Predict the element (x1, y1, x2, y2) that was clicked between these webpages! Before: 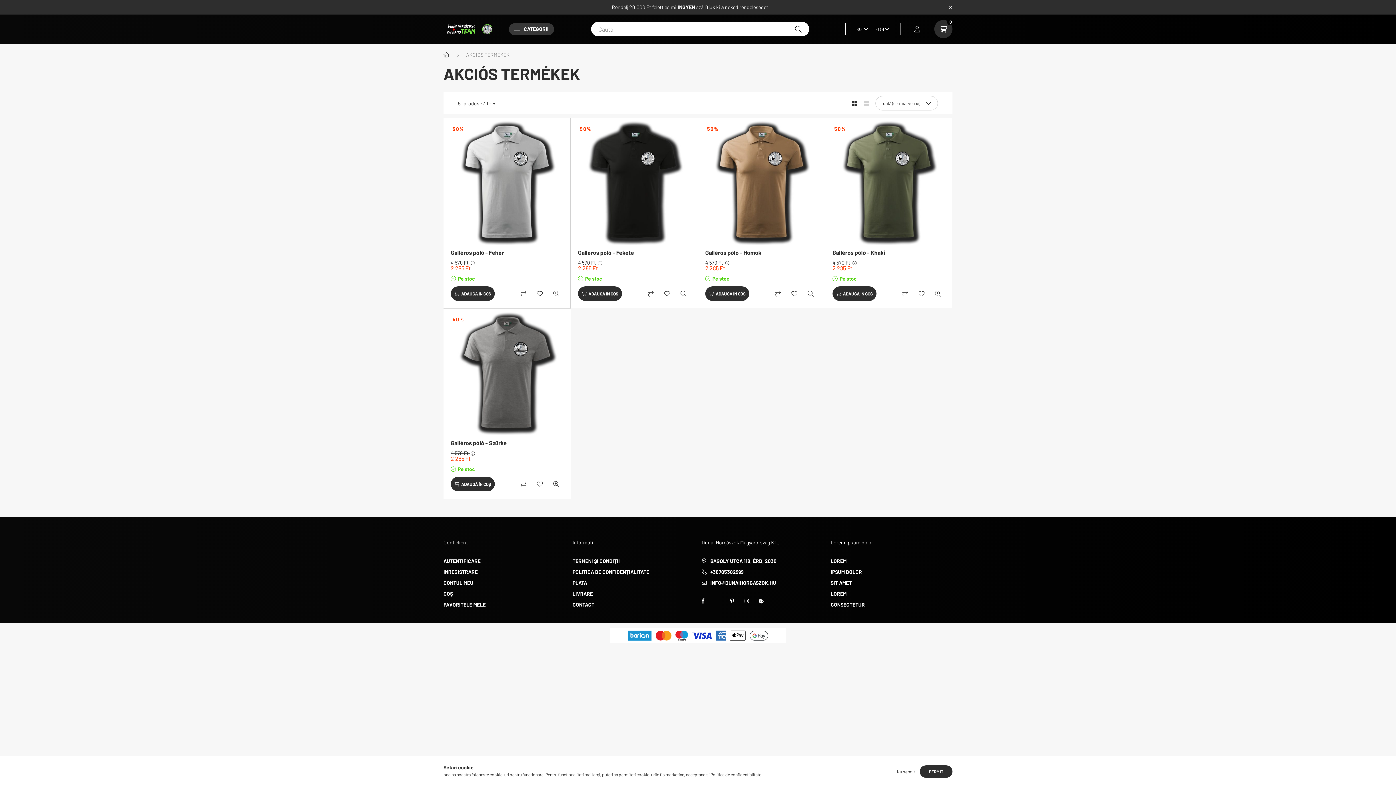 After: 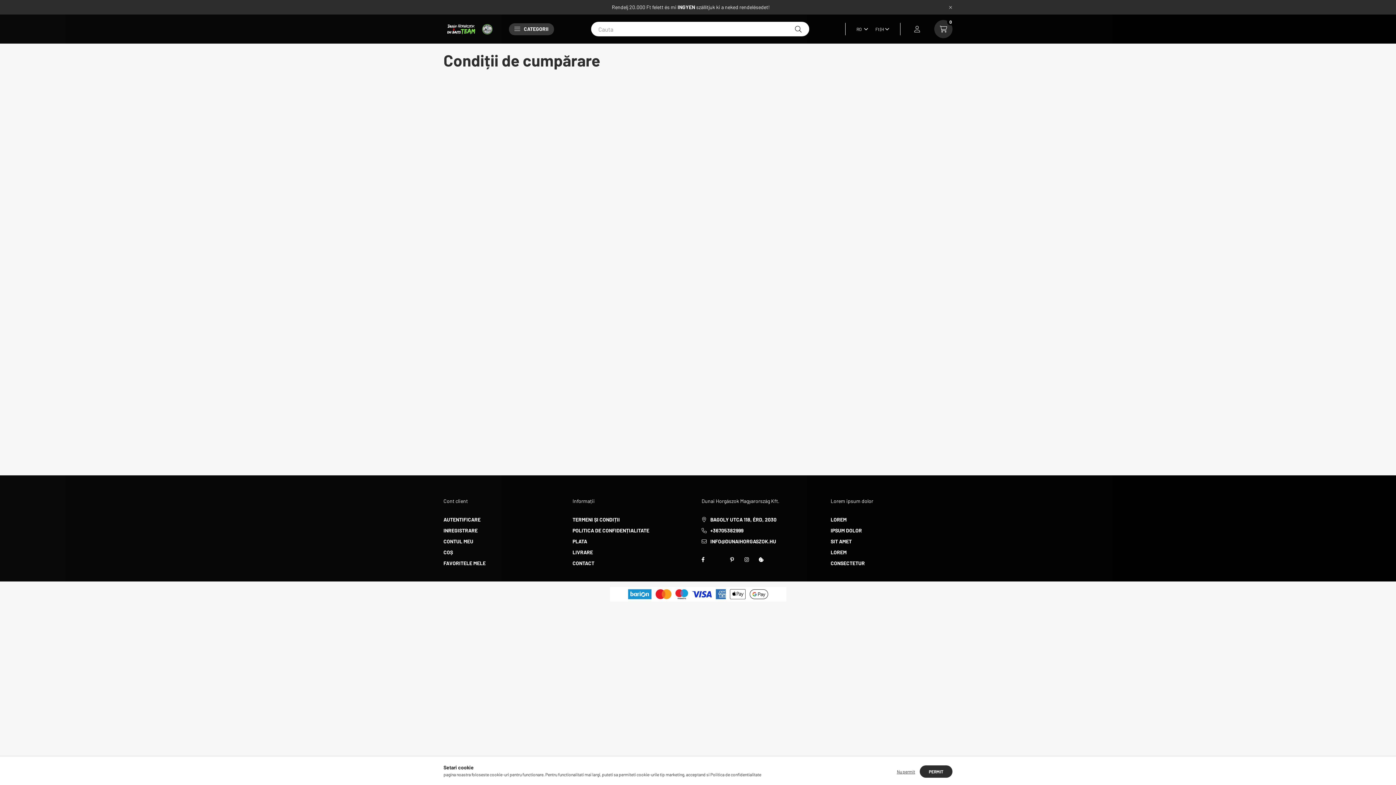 Action: bbox: (572, 557, 620, 565) label: TERMENI ȘI CONDIȚII